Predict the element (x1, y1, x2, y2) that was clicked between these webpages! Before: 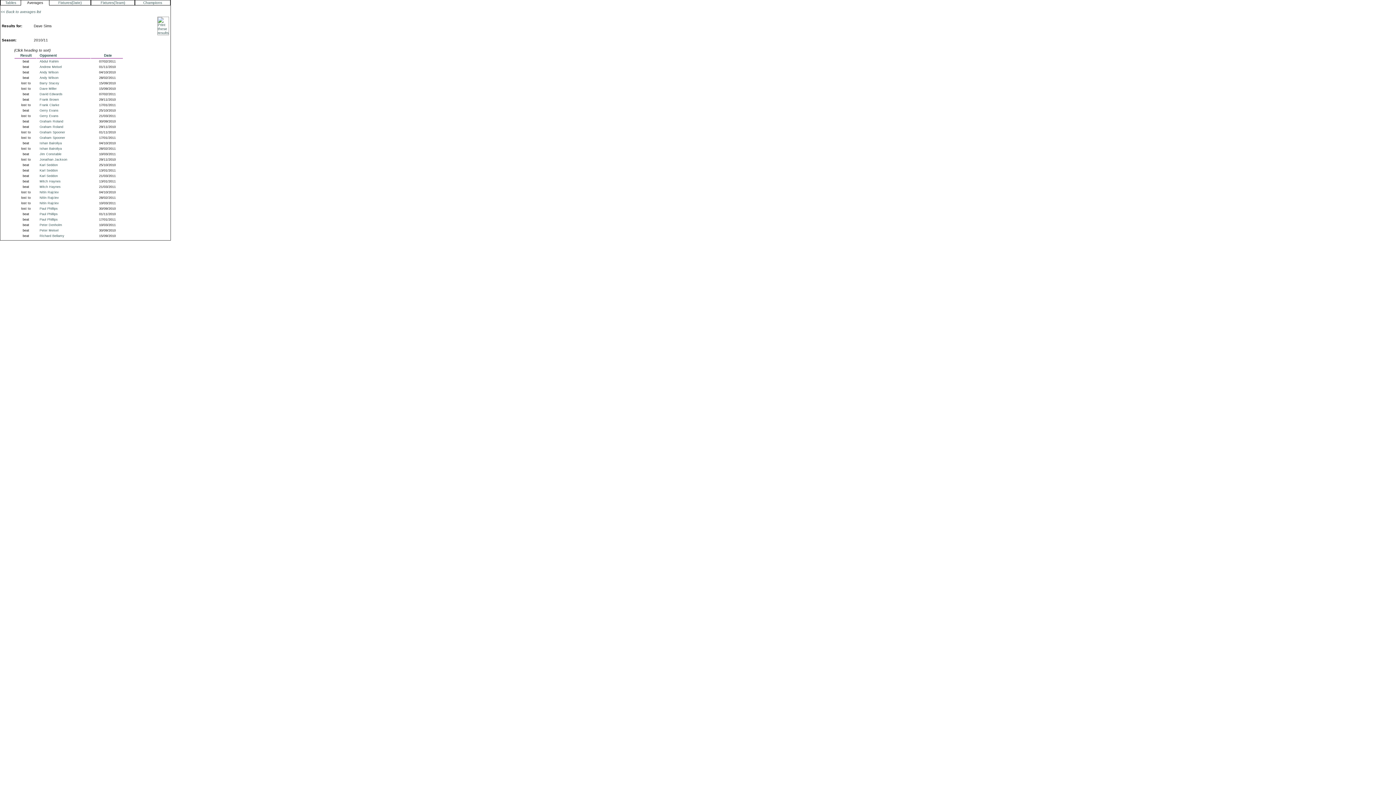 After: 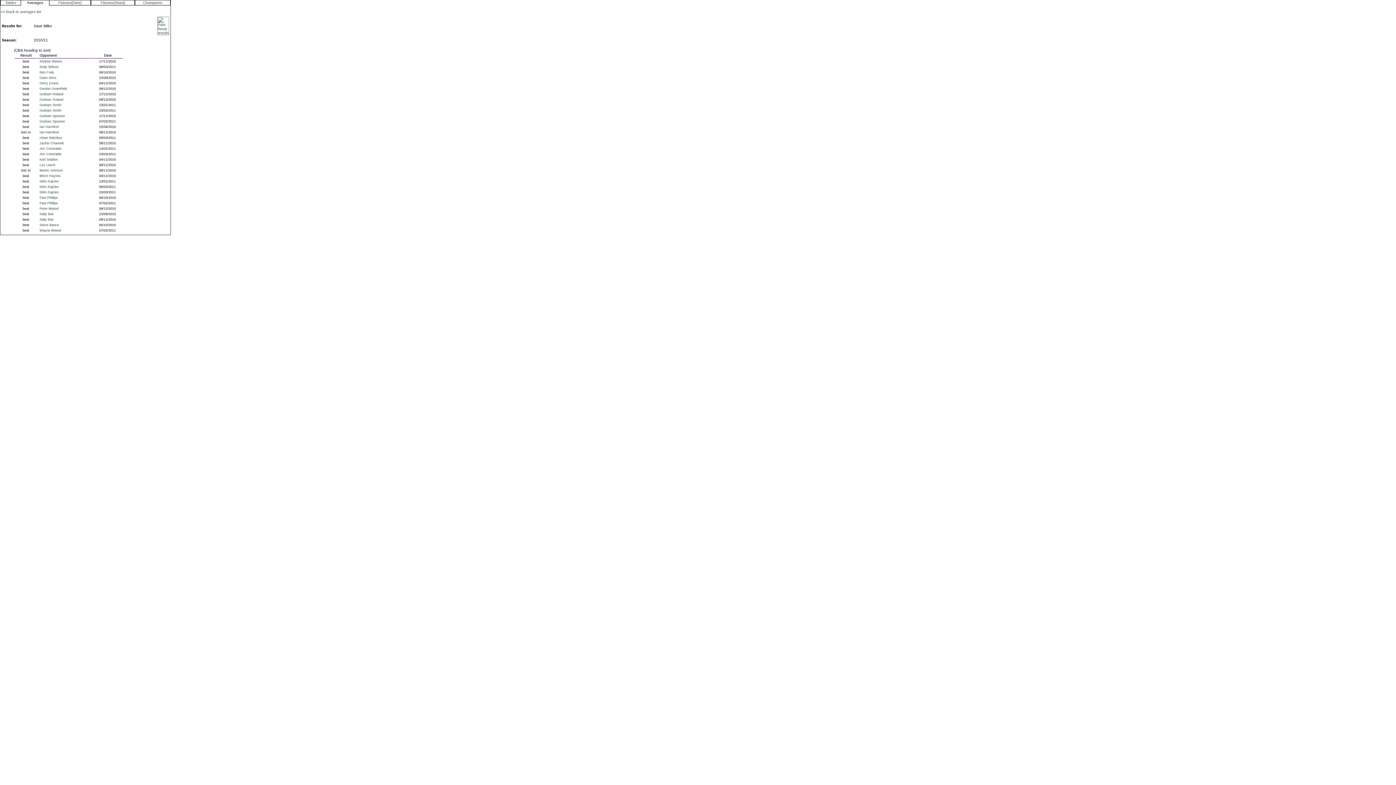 Action: bbox: (39, 86, 56, 90) label: Dave Miller